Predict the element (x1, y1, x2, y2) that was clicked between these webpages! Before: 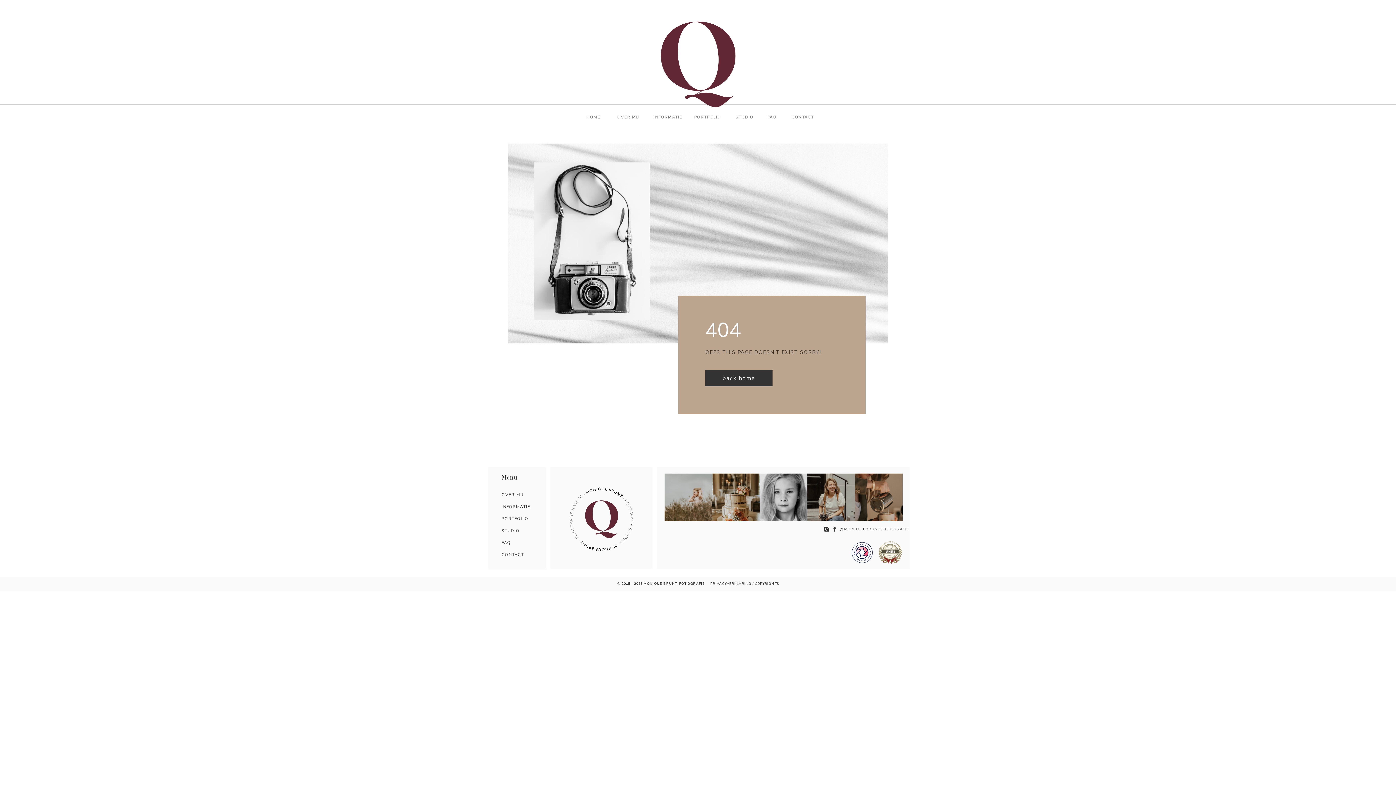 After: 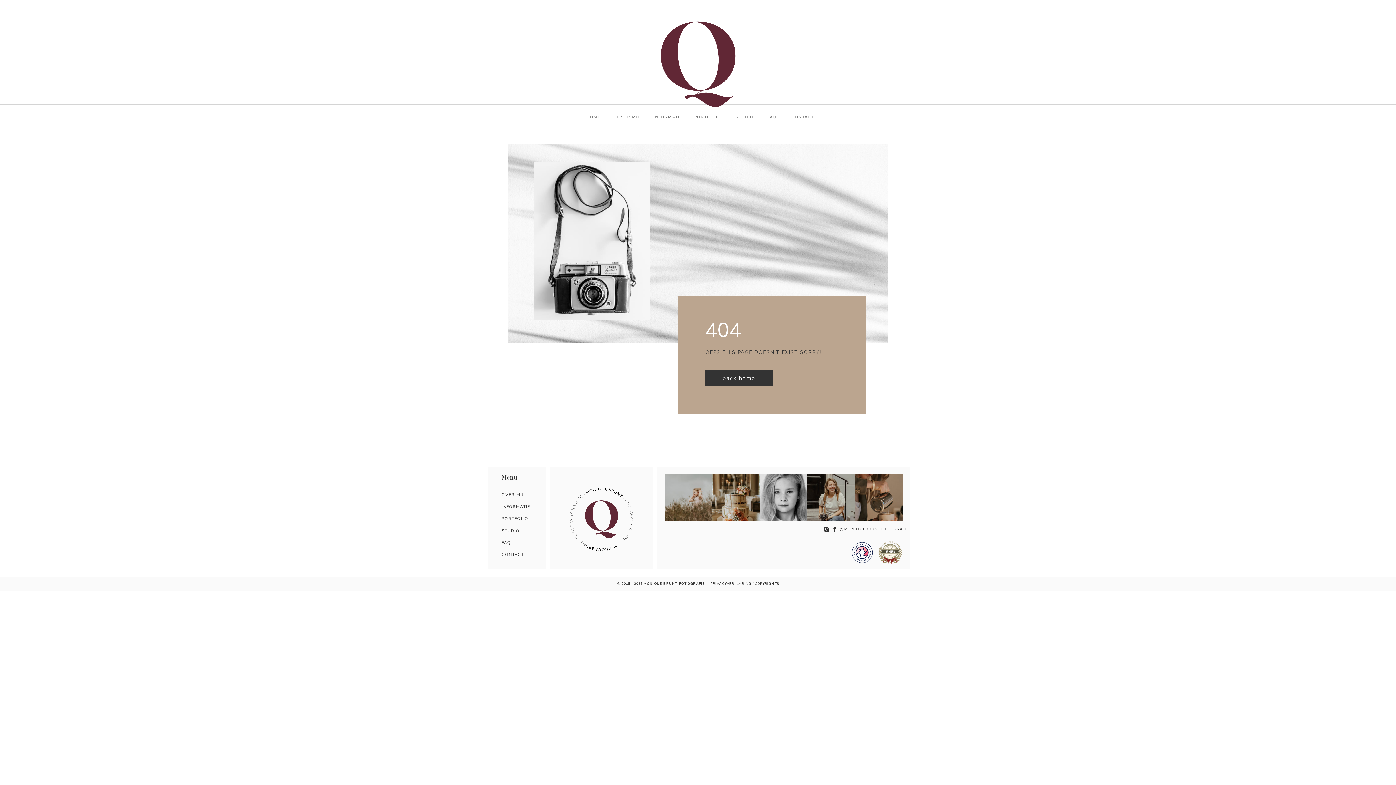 Action: bbox: (823, 526, 830, 532)